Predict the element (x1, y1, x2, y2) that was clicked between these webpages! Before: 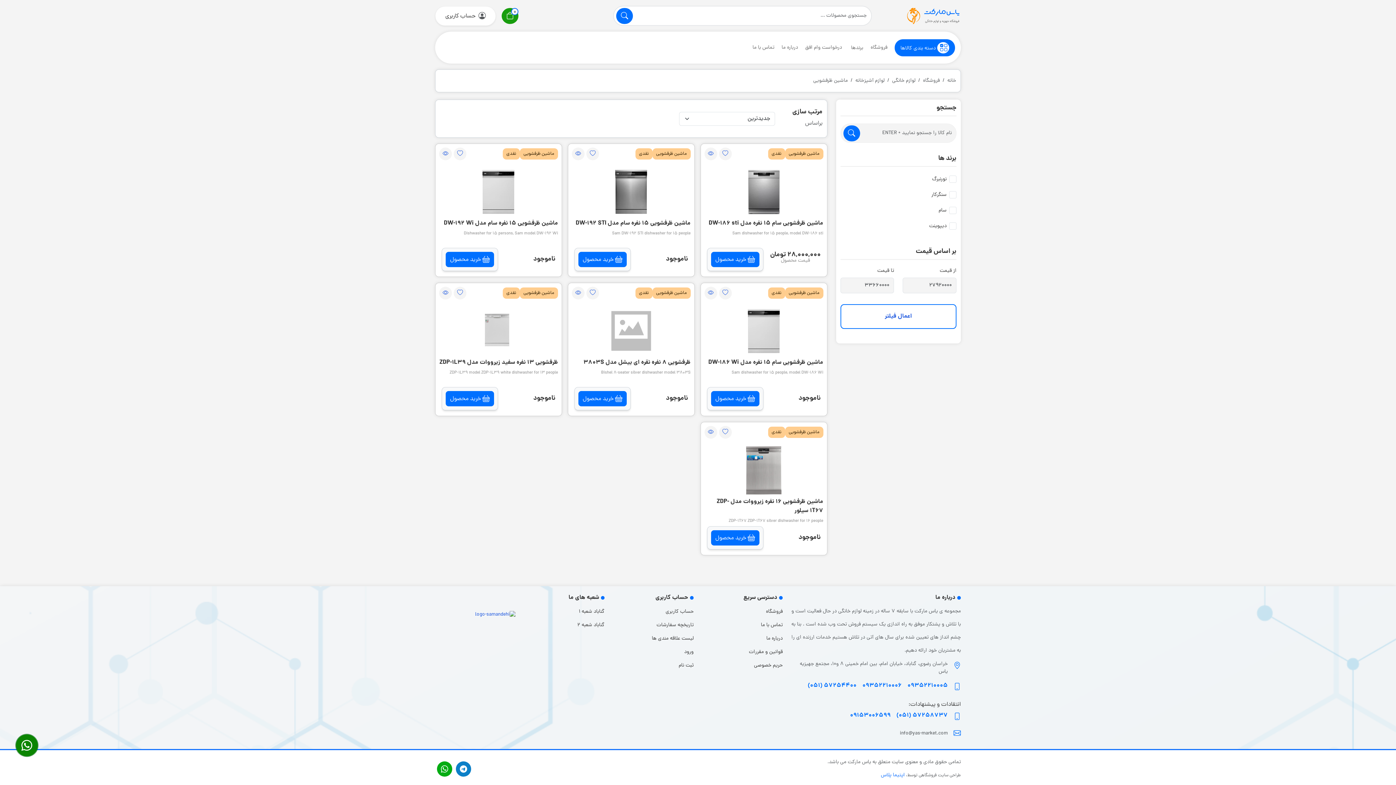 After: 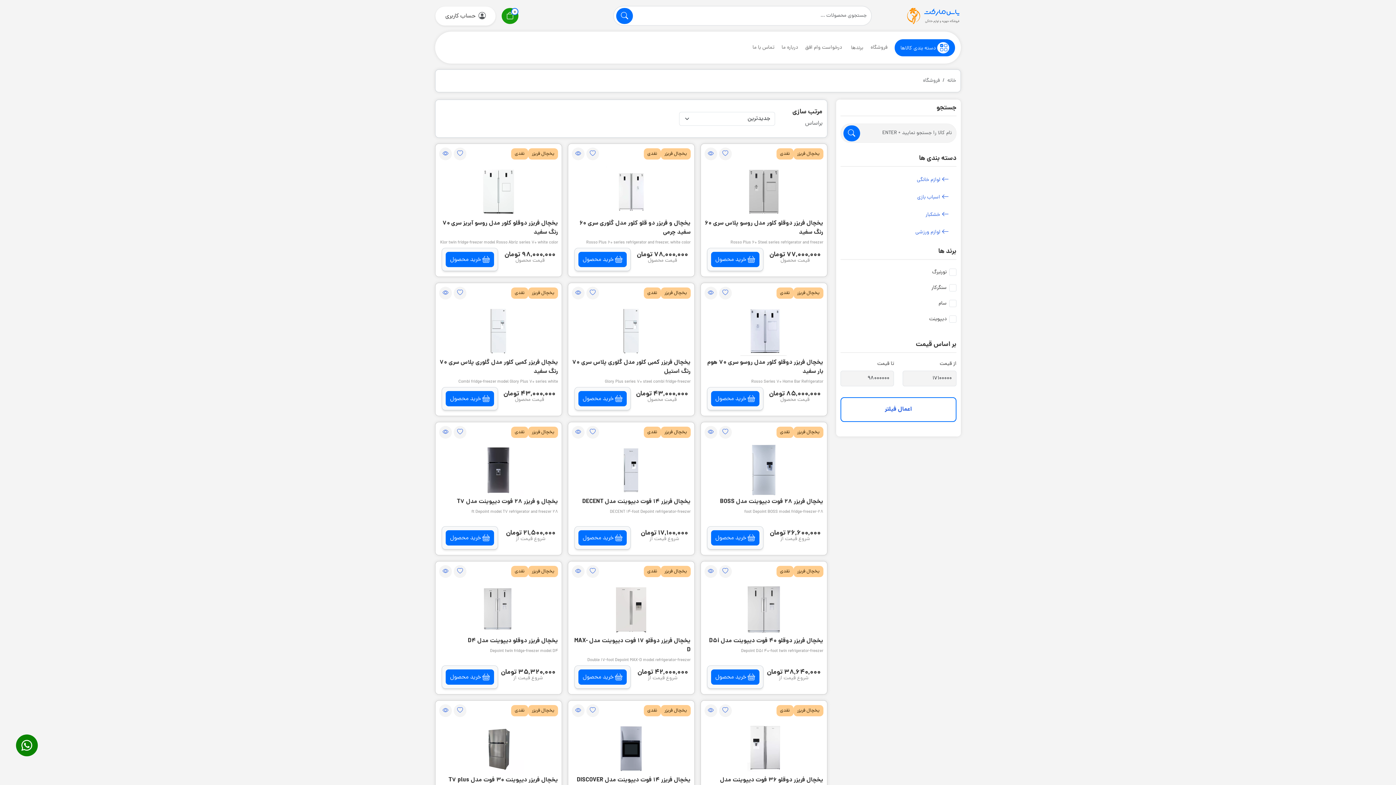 Action: bbox: (702, 605, 782, 618) label: فروشگاه